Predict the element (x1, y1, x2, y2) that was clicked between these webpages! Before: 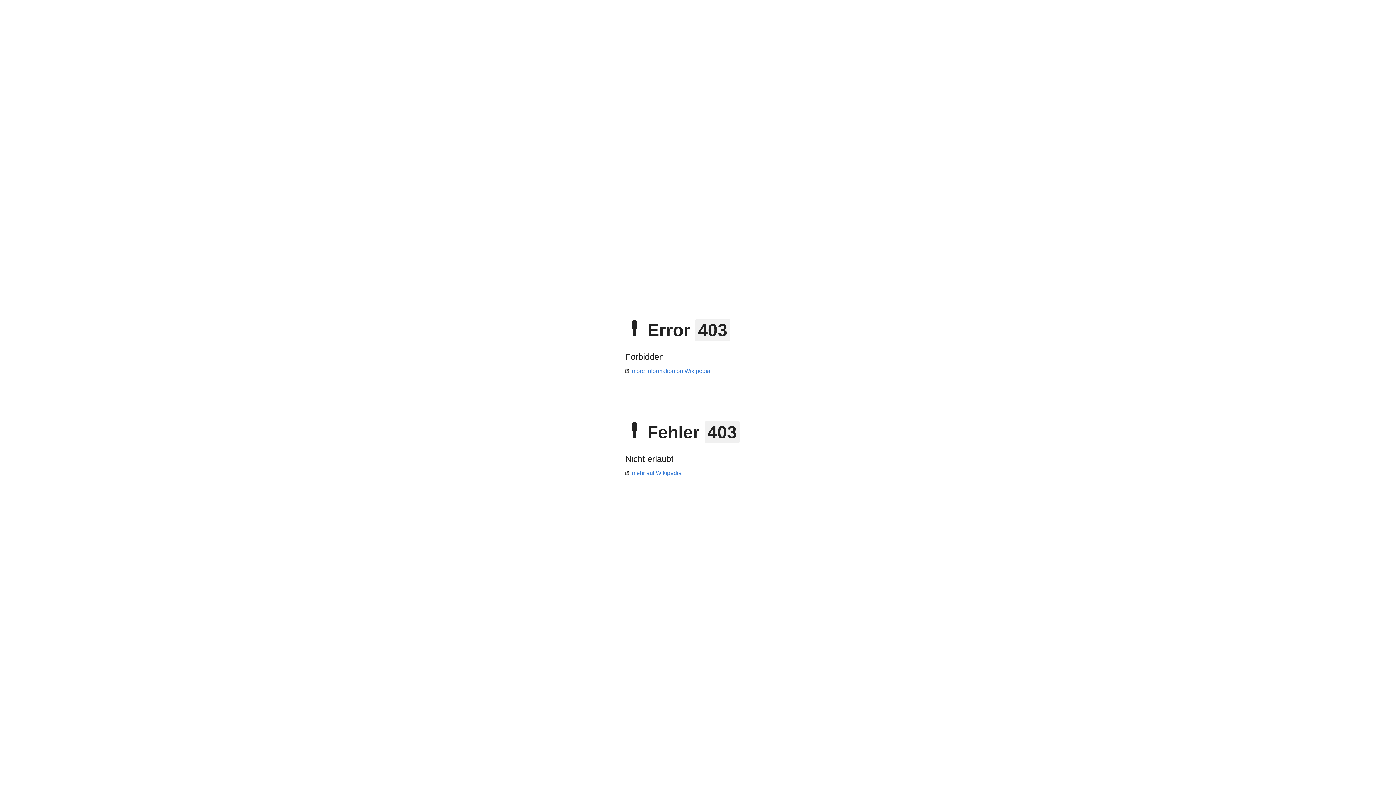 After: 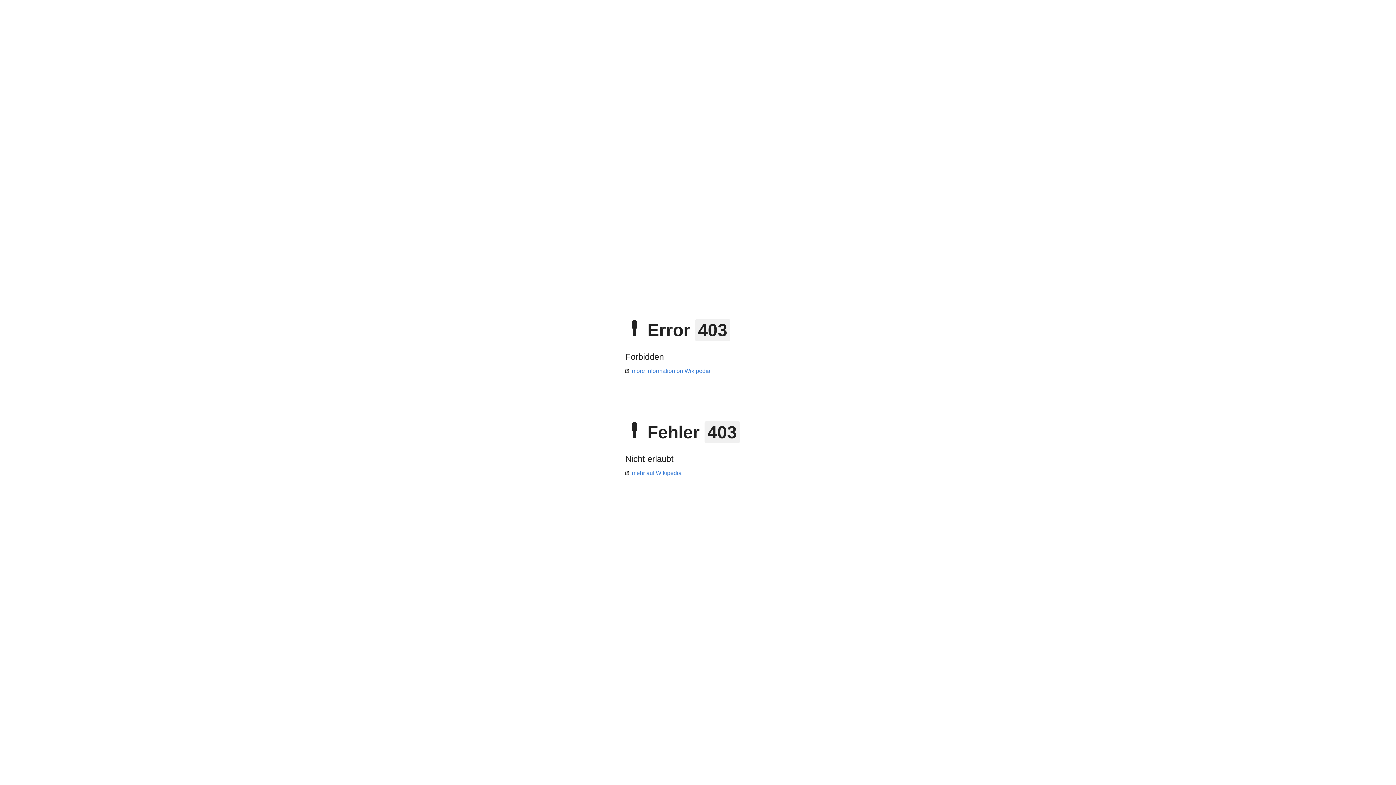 Action: label: more information on Wikipedia bbox: (625, 368, 710, 374)